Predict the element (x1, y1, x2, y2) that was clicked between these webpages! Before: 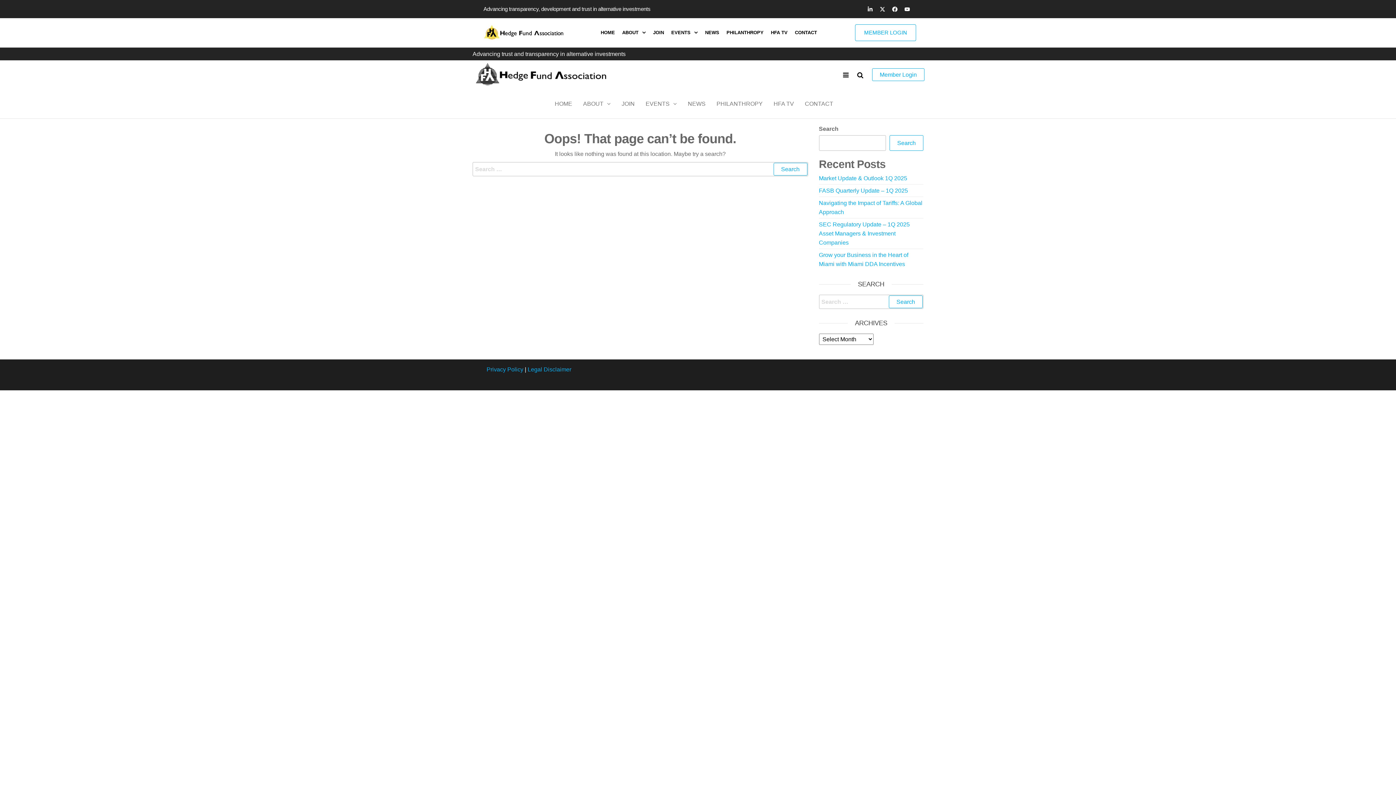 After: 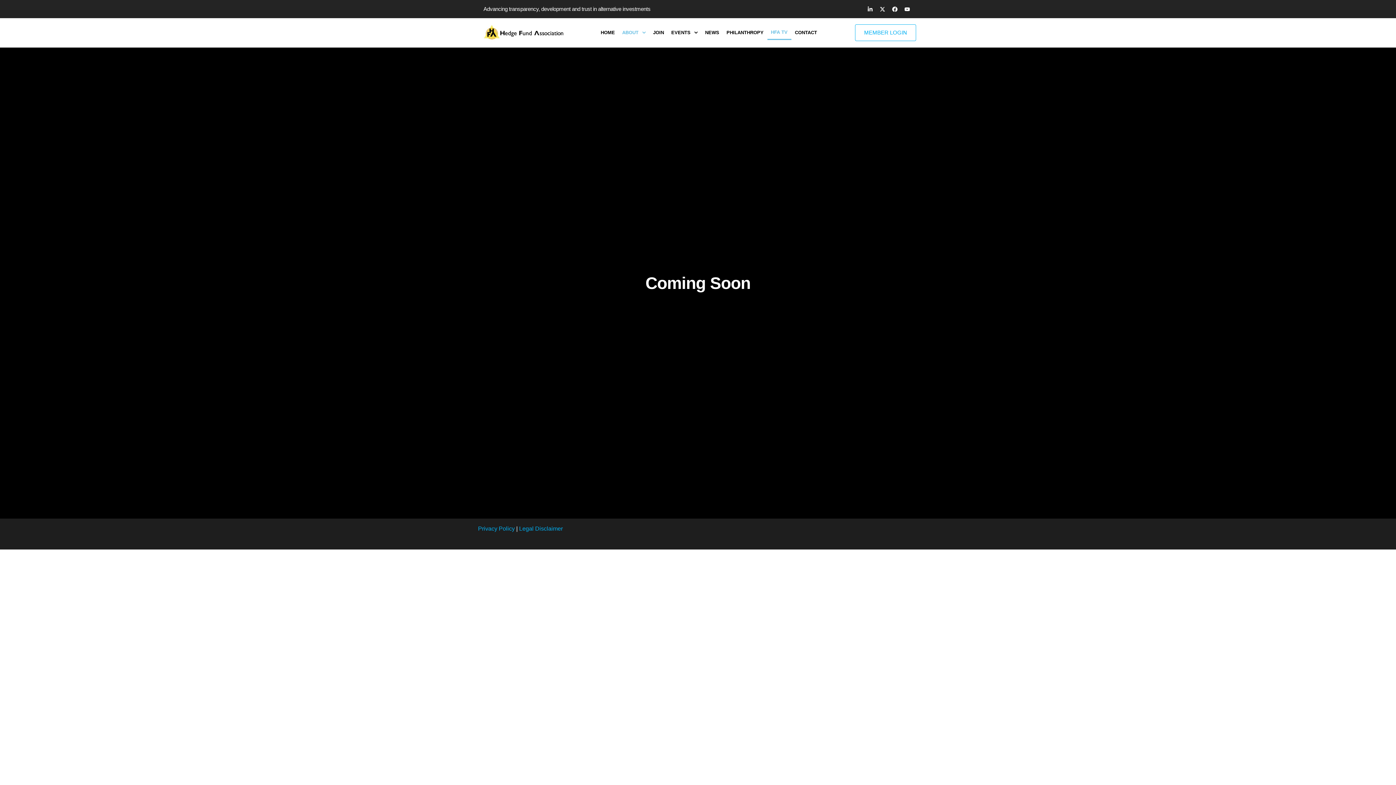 Action: bbox: (767, 25, 791, 40) label: HFA TV